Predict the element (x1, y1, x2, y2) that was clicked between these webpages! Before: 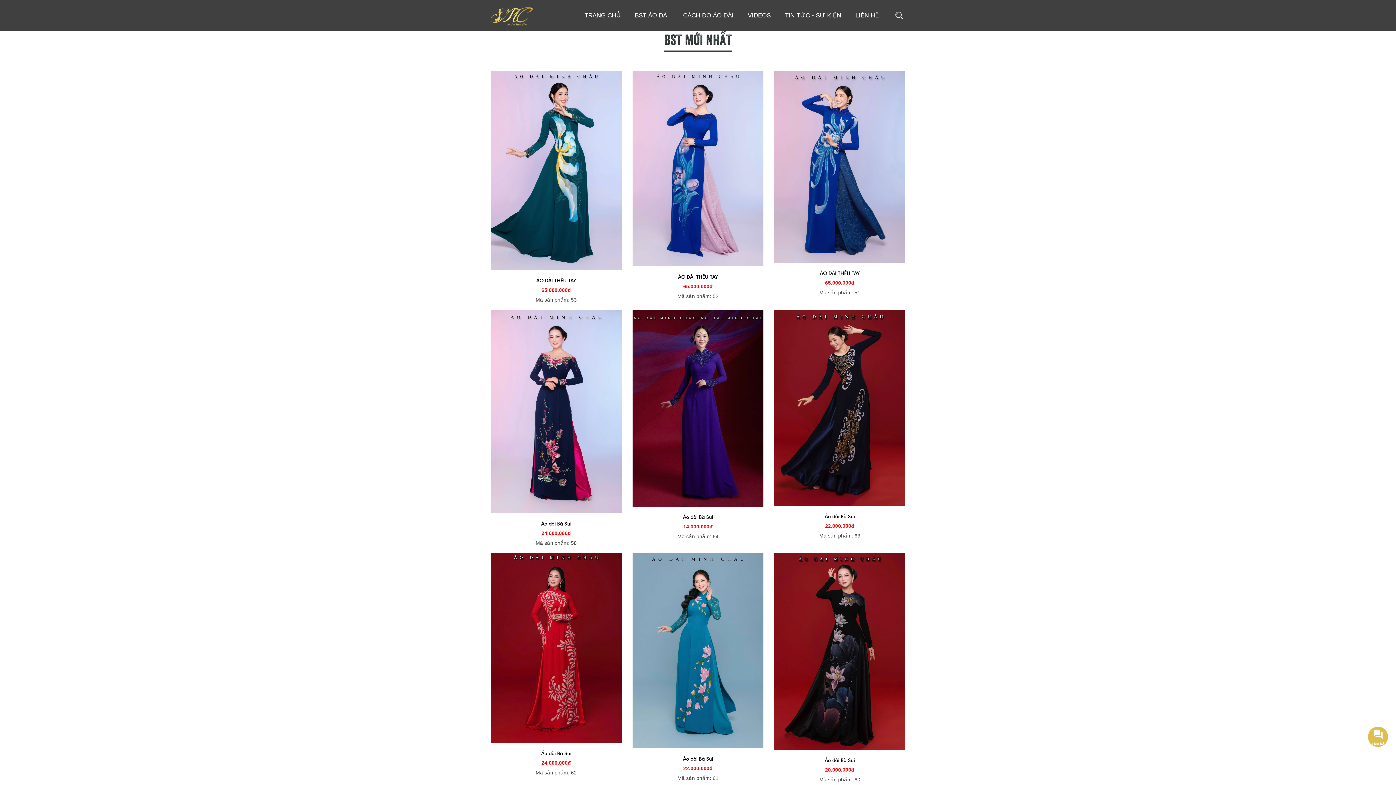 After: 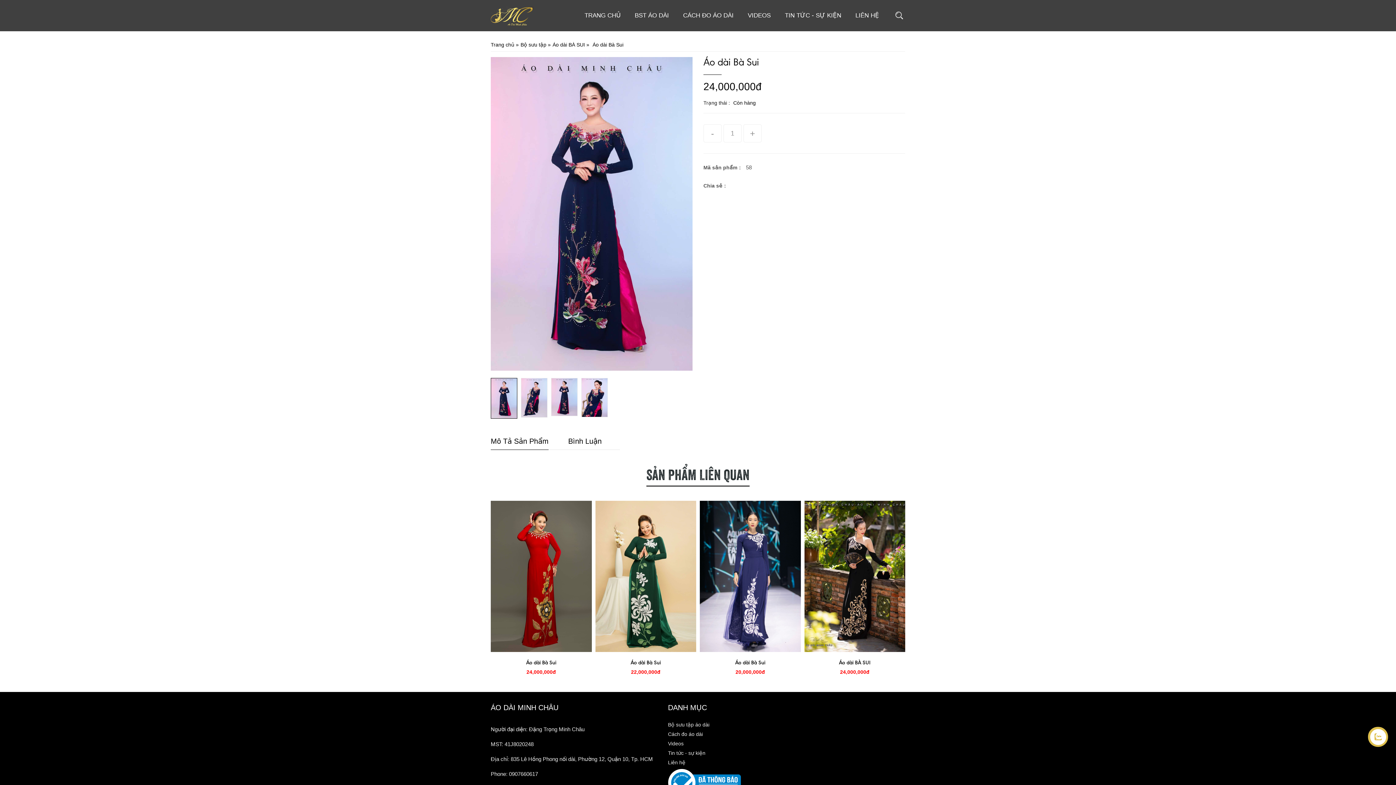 Action: label: Áo dài Bà Sui bbox: (496, 520, 616, 528)